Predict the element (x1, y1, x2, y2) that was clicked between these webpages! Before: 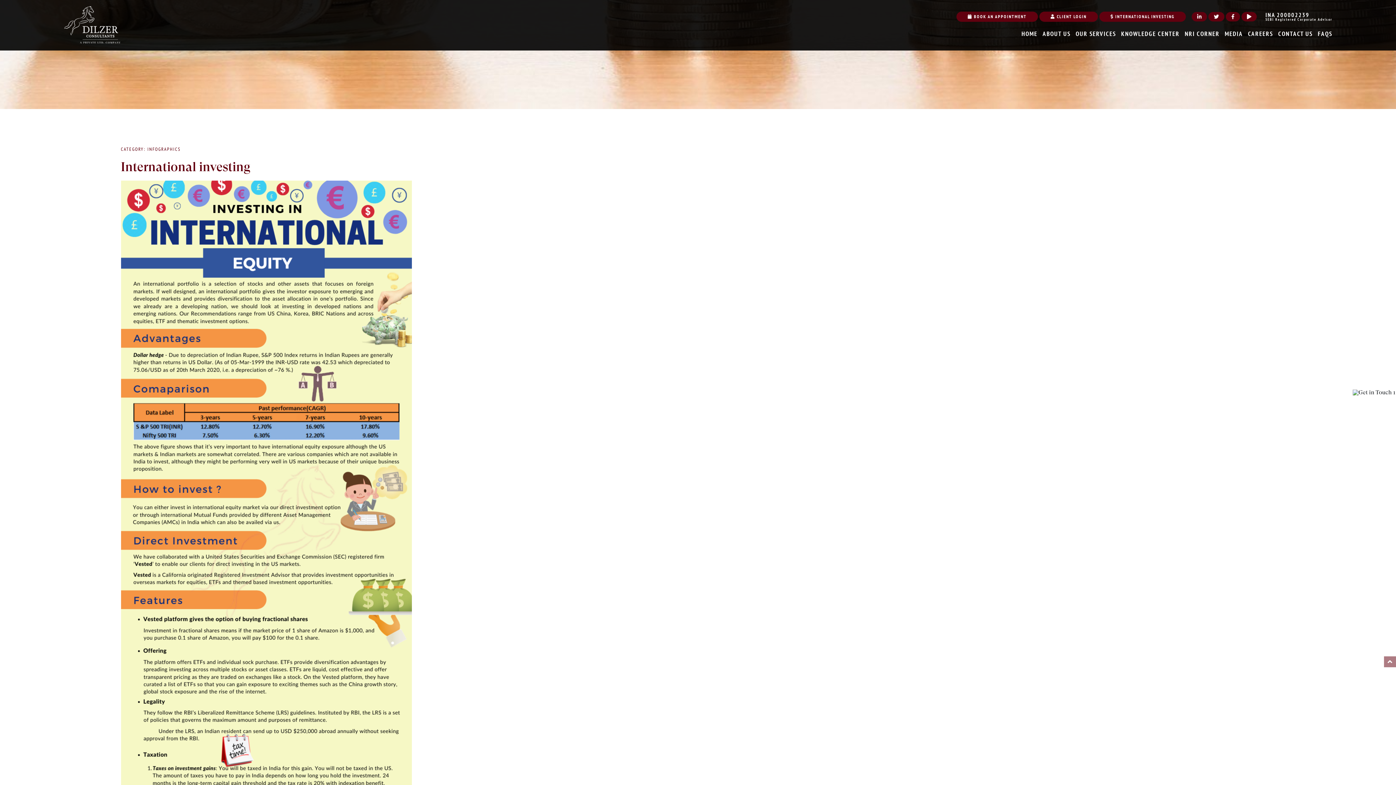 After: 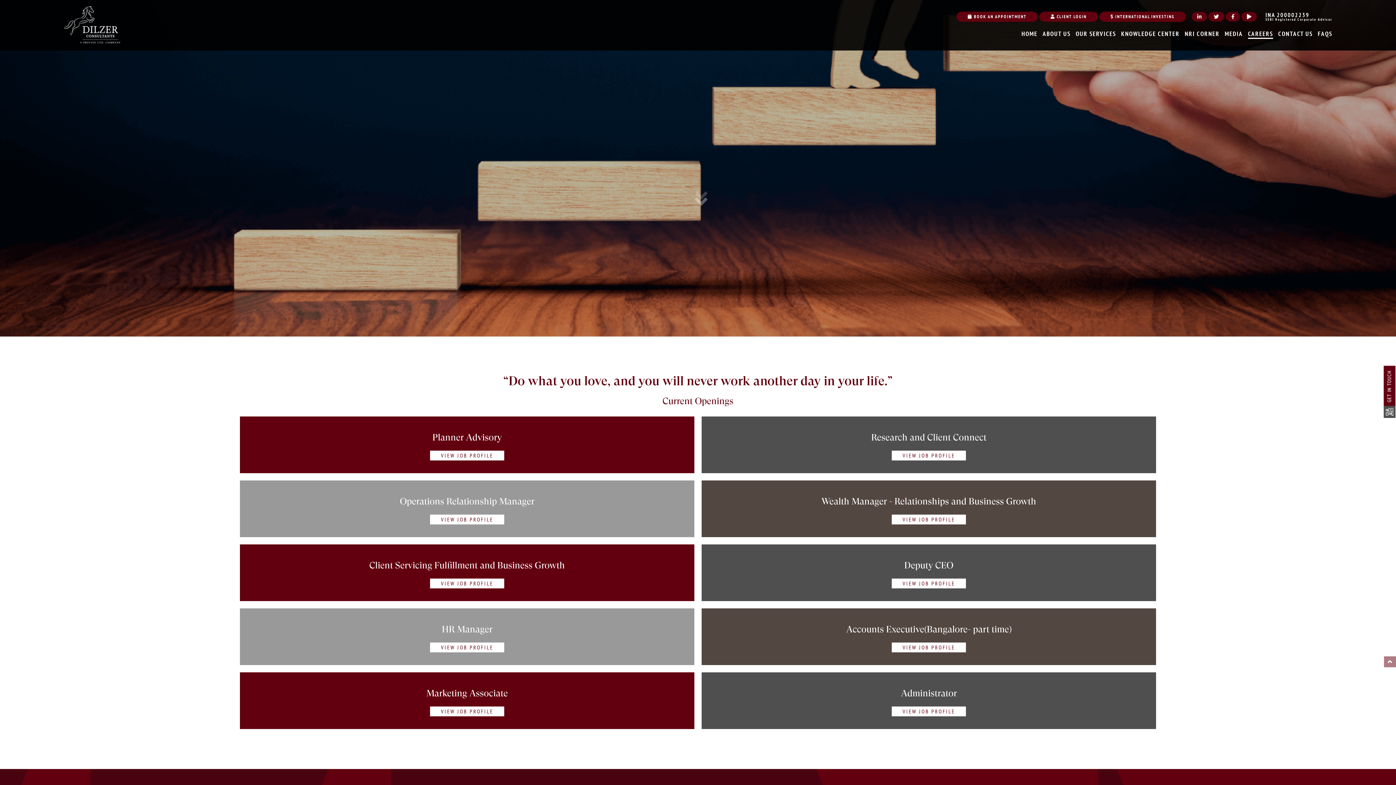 Action: label: CAREERS bbox: (1248, 29, 1273, 37)